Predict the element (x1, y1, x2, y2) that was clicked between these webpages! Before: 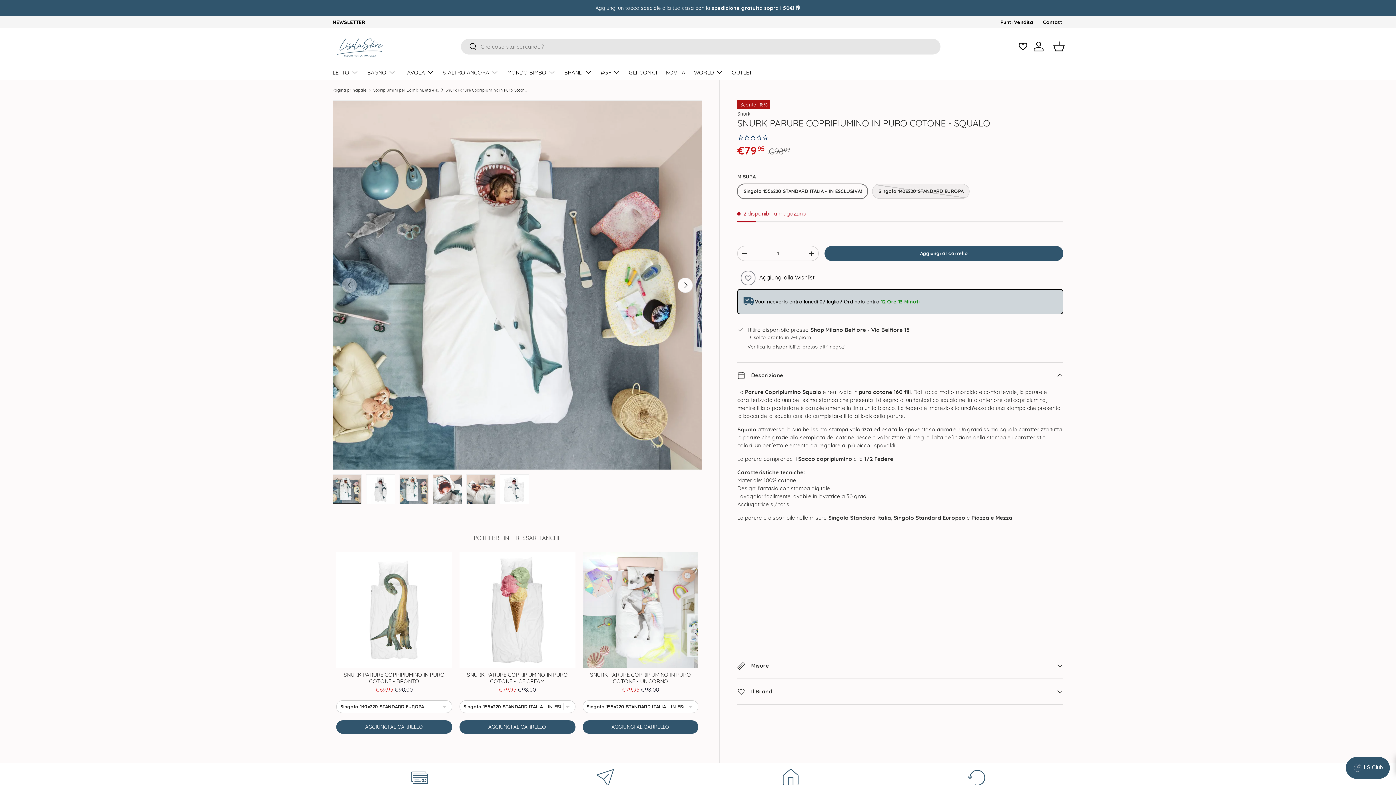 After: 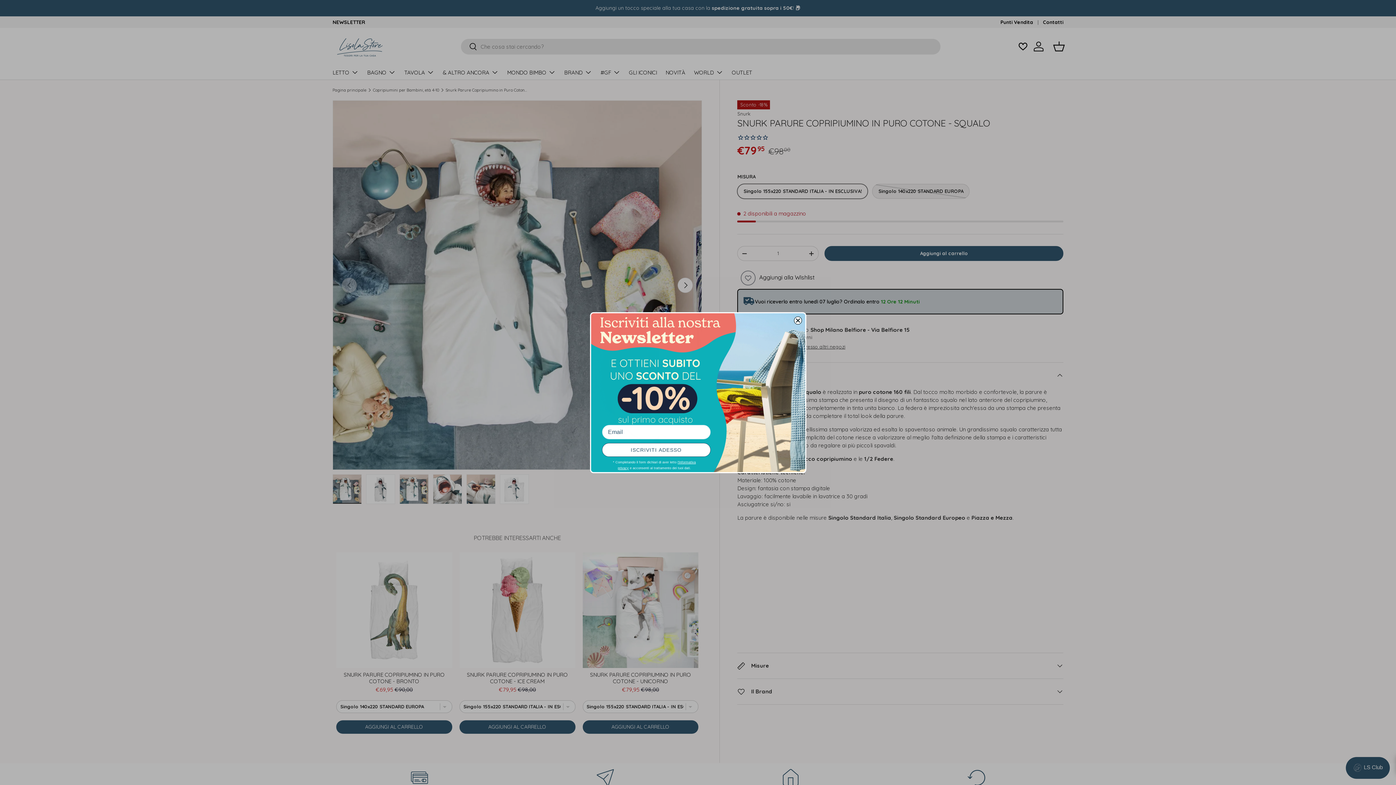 Action: bbox: (737, 248, 751, 259) label: Diminuire la quantità